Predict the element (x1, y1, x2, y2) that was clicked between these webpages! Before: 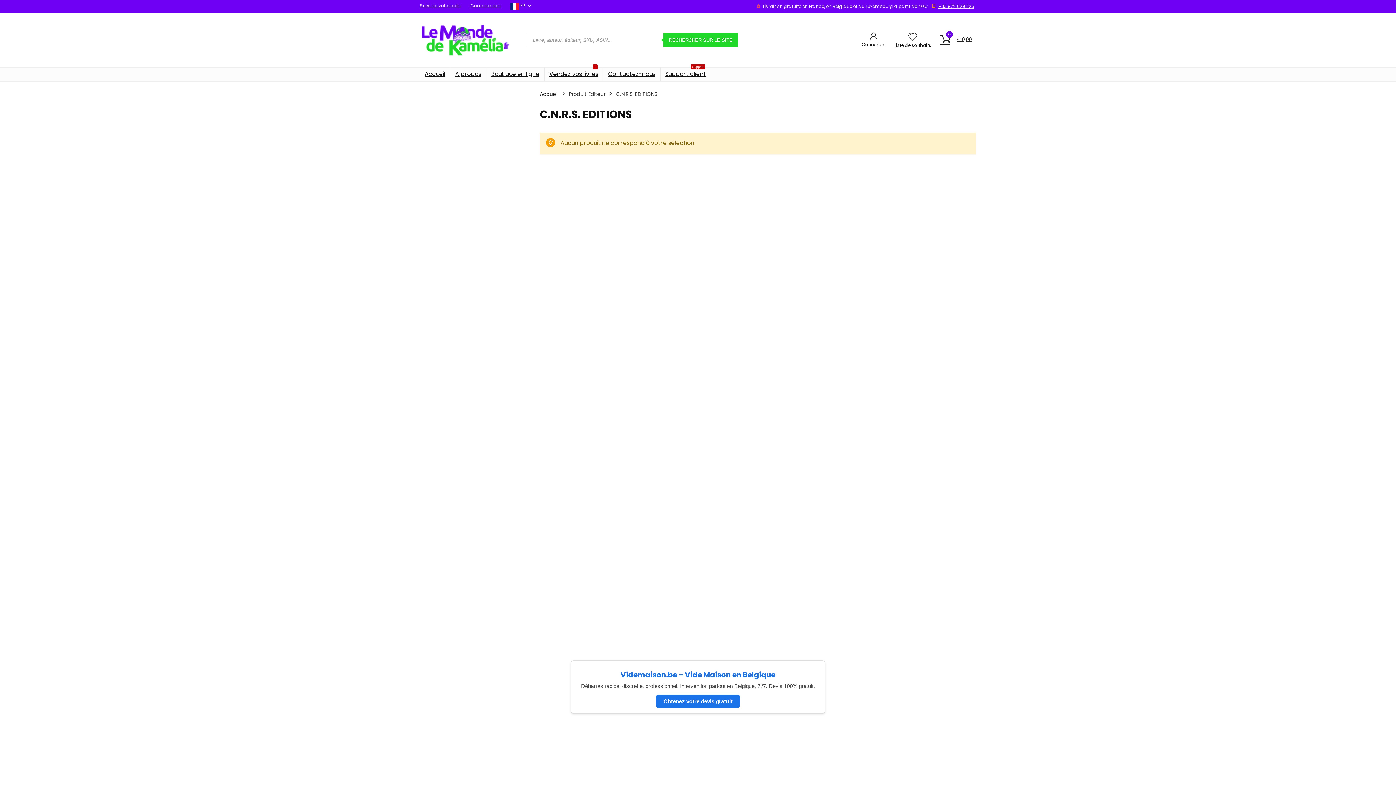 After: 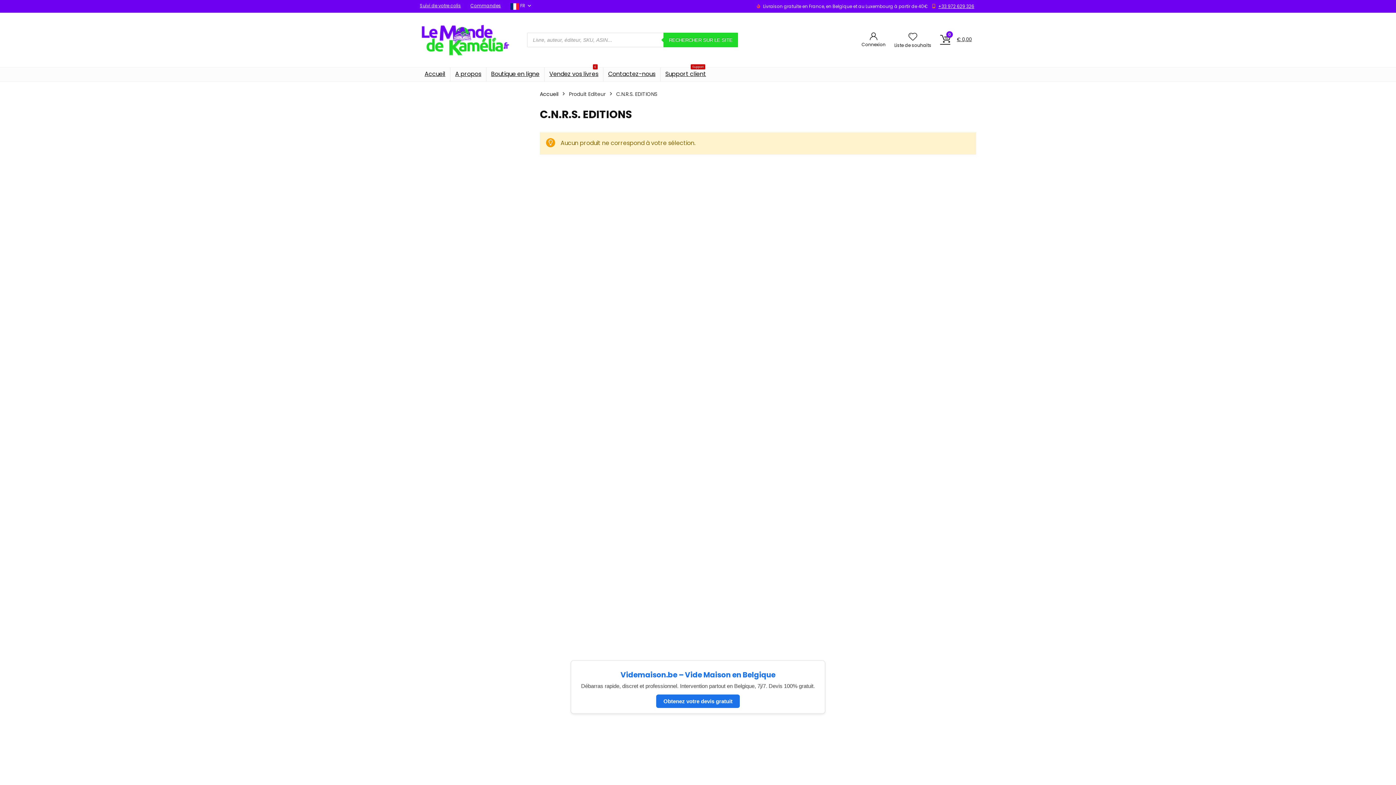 Action: label: Obtenez votre devis gratuit bbox: (656, 694, 740, 708)